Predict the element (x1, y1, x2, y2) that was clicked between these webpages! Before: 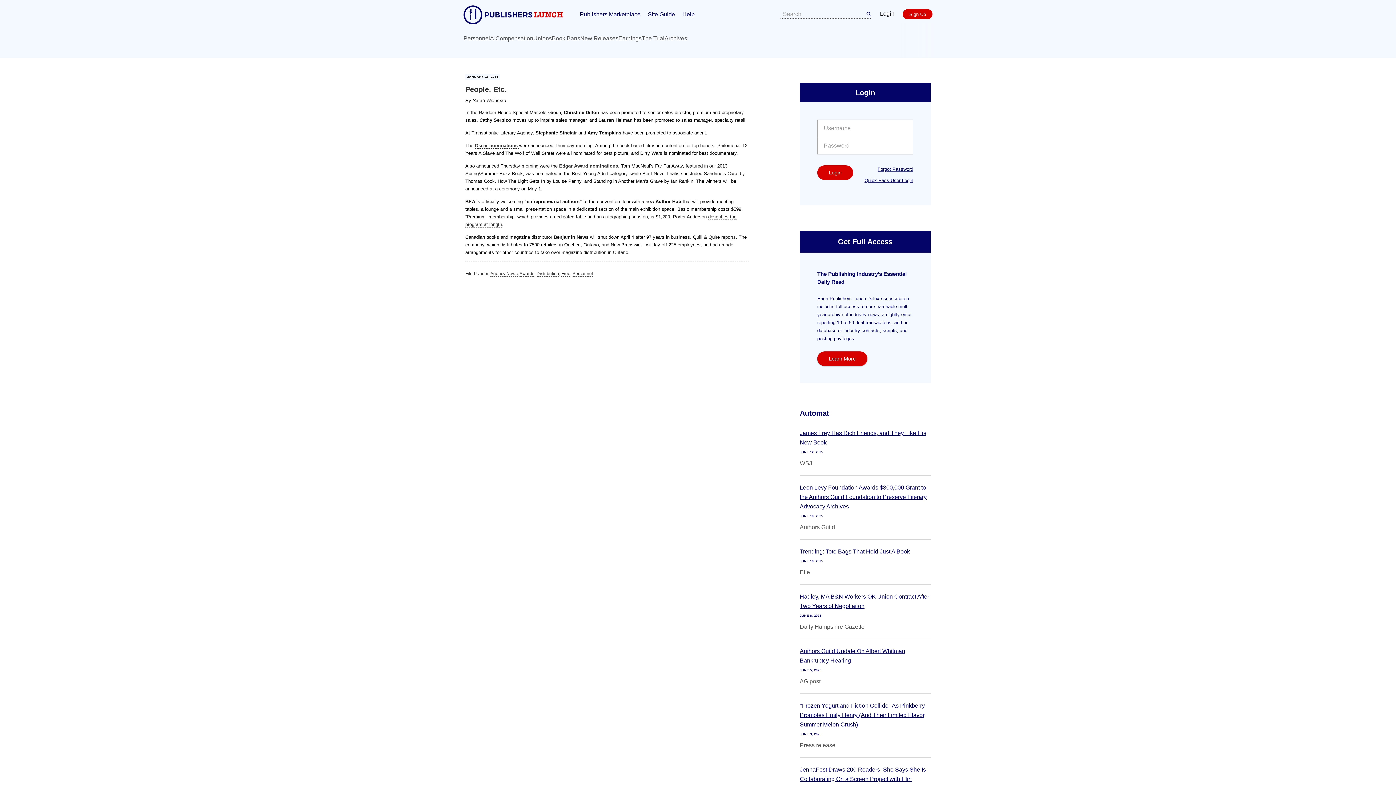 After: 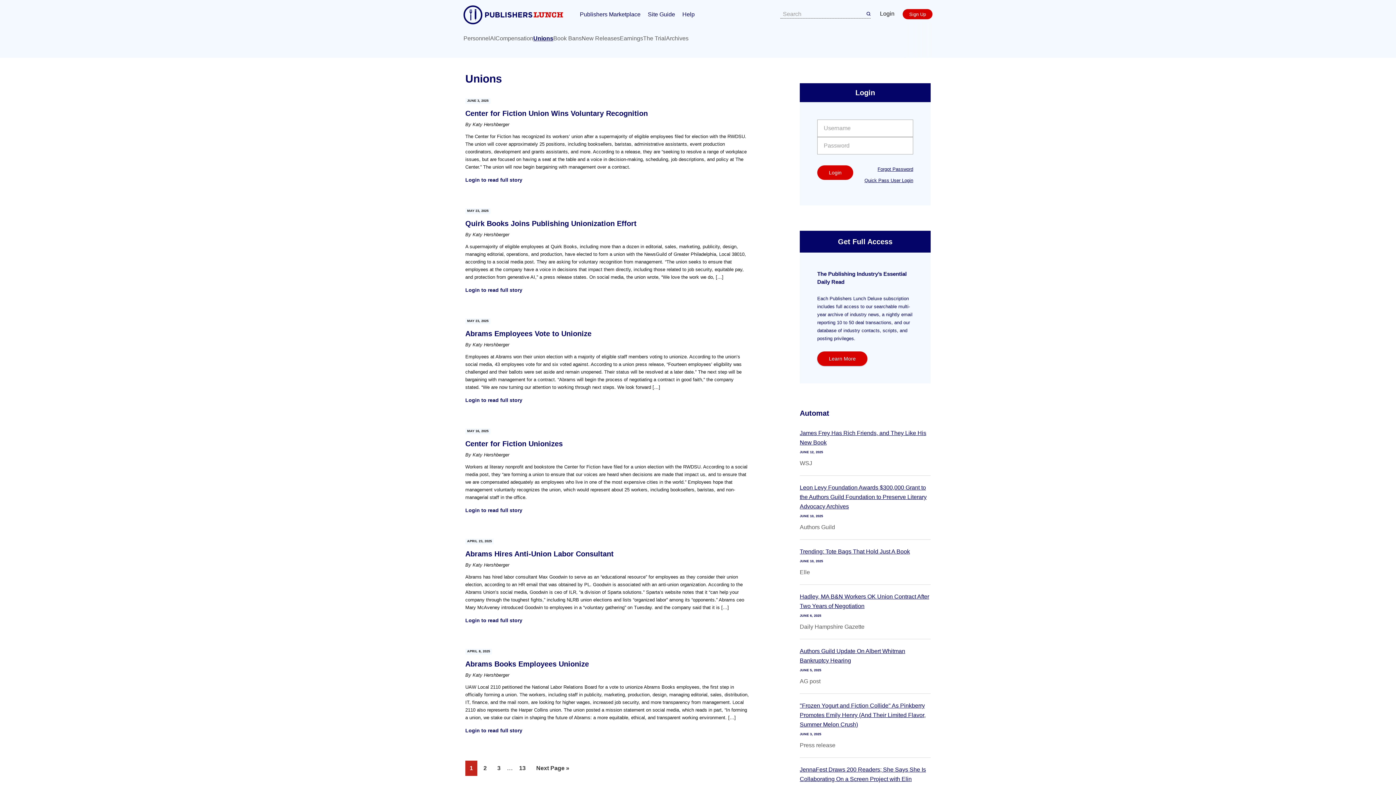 Action: bbox: (533, 35, 552, 41) label: Unions